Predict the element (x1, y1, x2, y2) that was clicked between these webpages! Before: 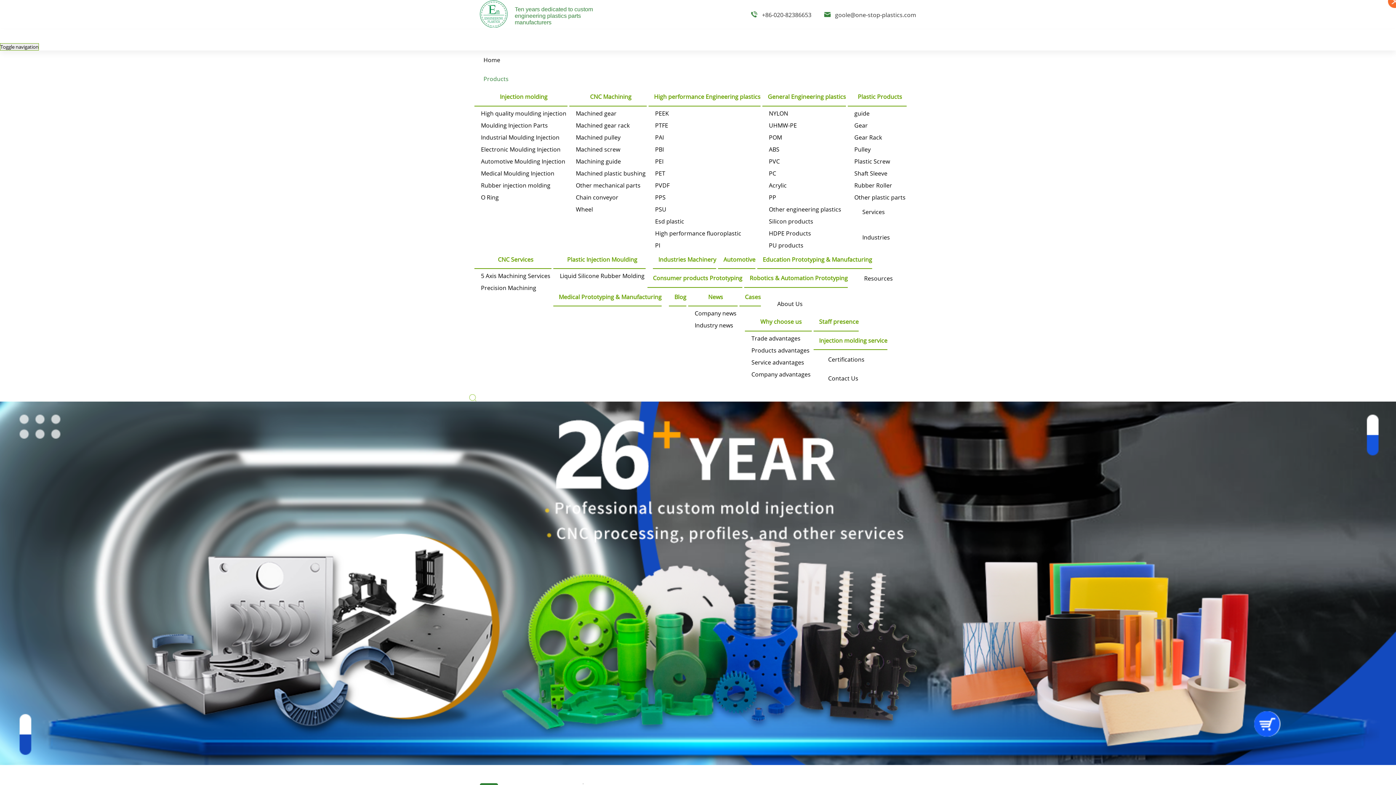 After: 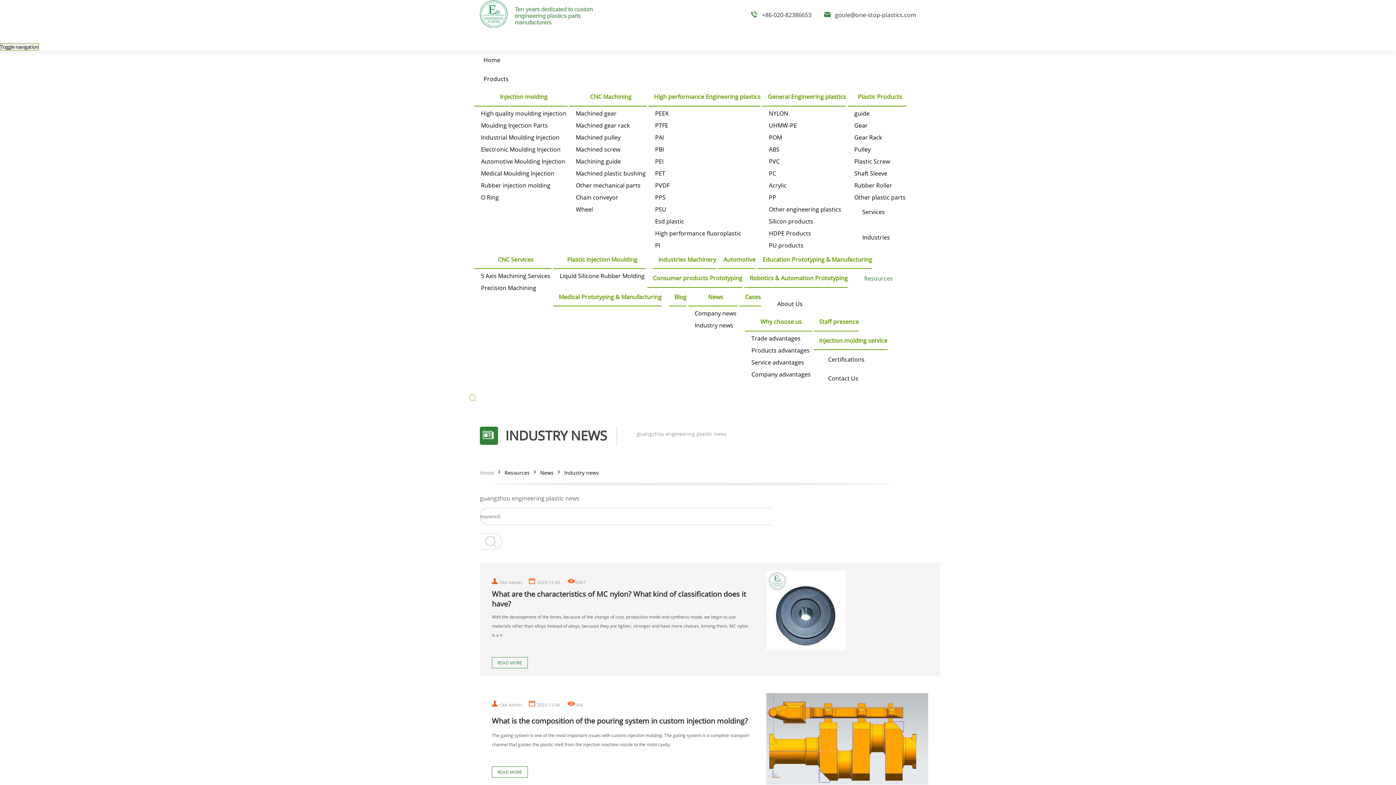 Action: label: Industry news bbox: (693, 320, 737, 330)